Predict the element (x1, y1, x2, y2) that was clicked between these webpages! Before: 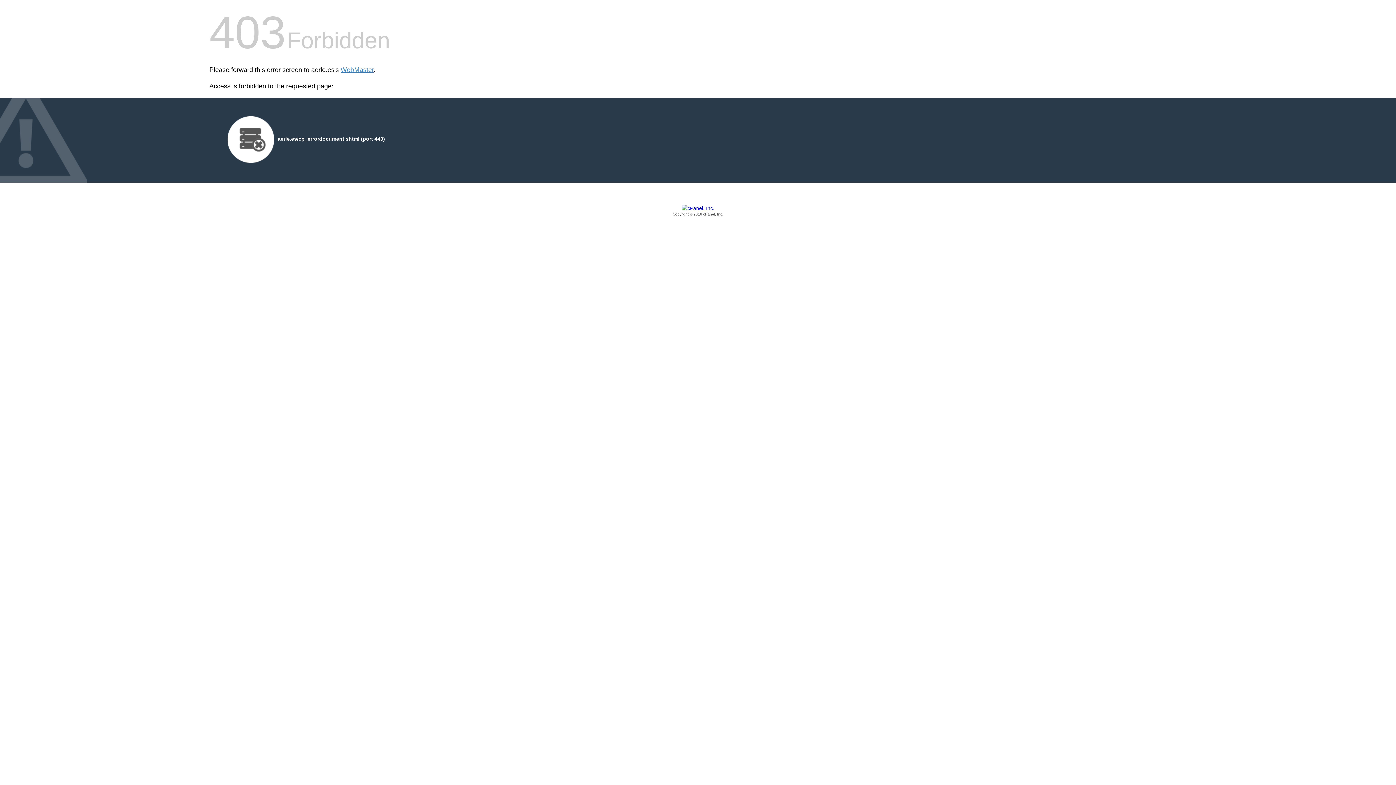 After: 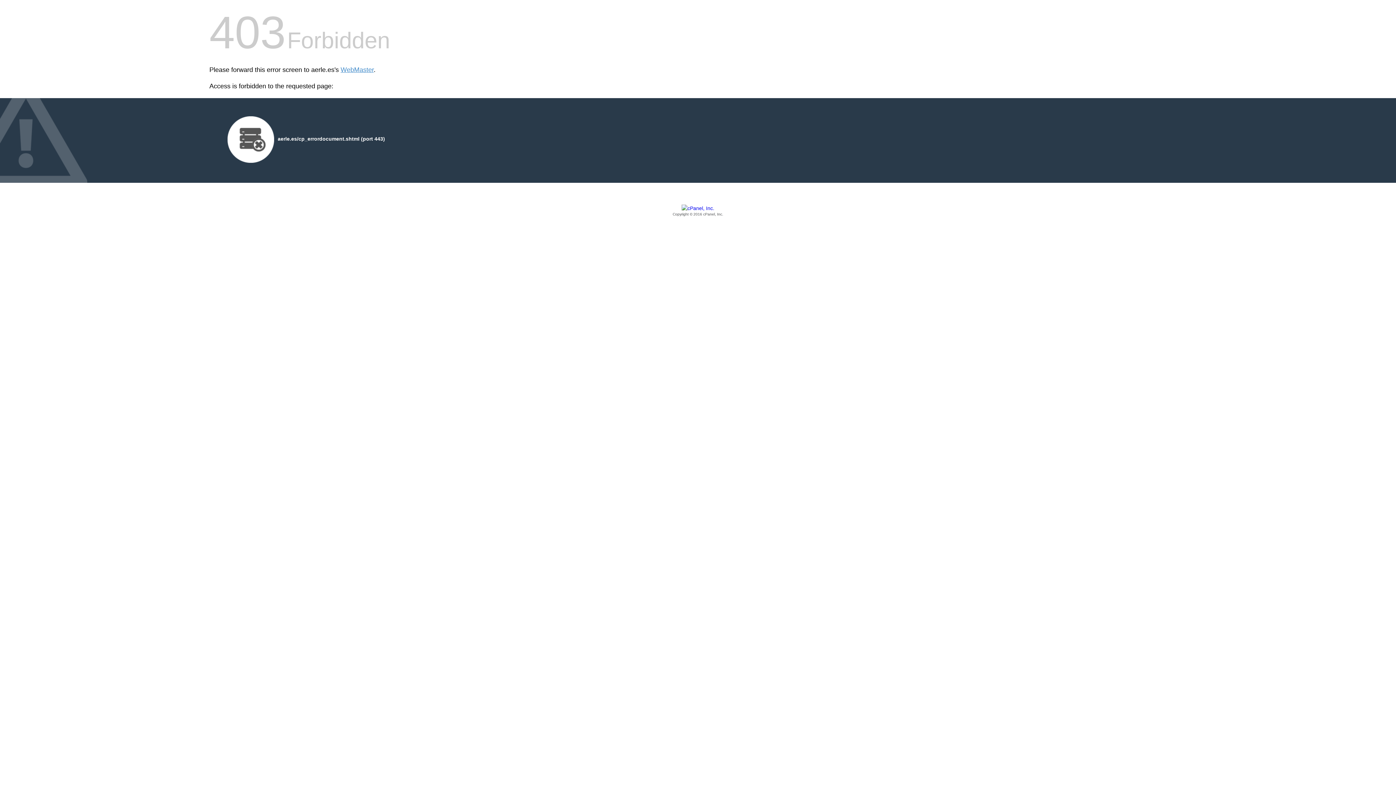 Action: bbox: (209, 205, 1186, 217) label: Copyright © 2016 cPanel, Inc.